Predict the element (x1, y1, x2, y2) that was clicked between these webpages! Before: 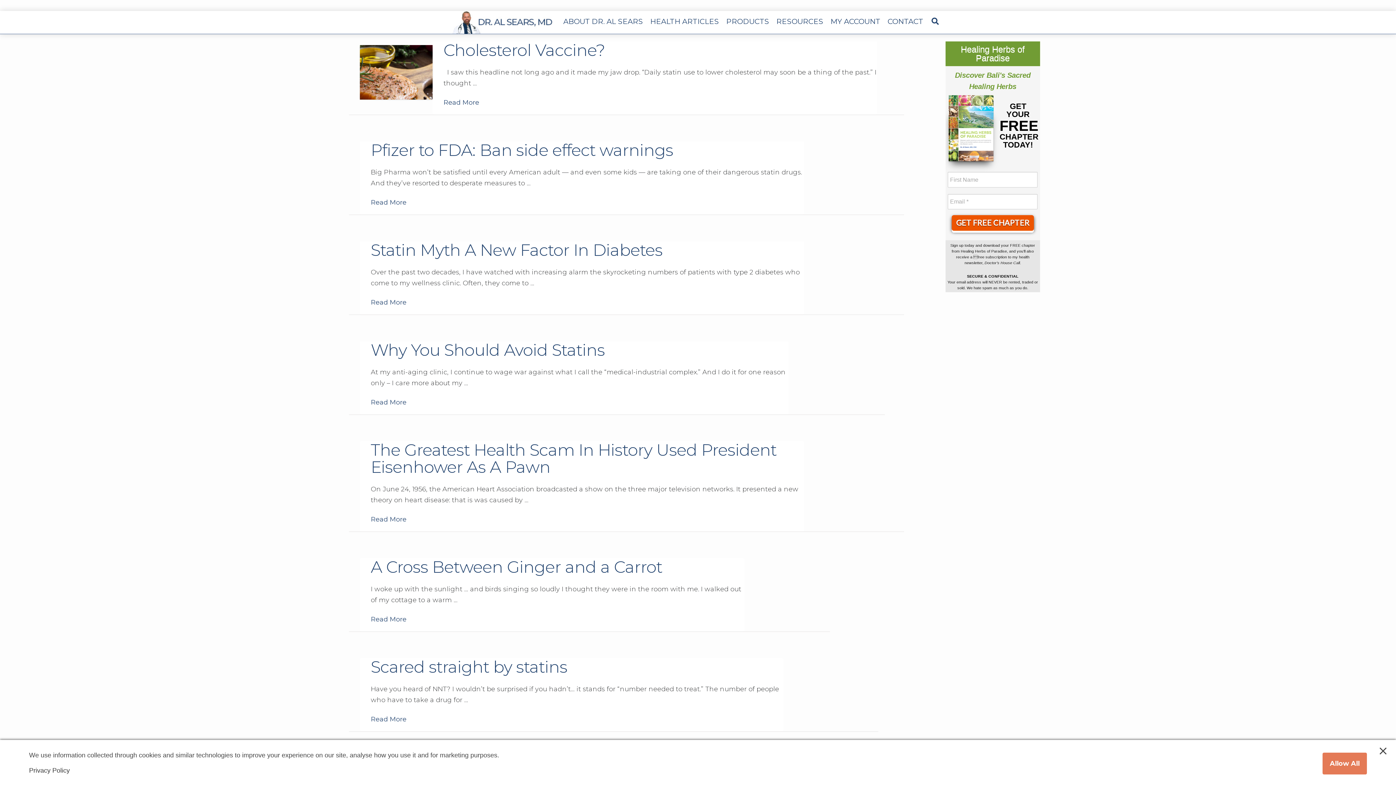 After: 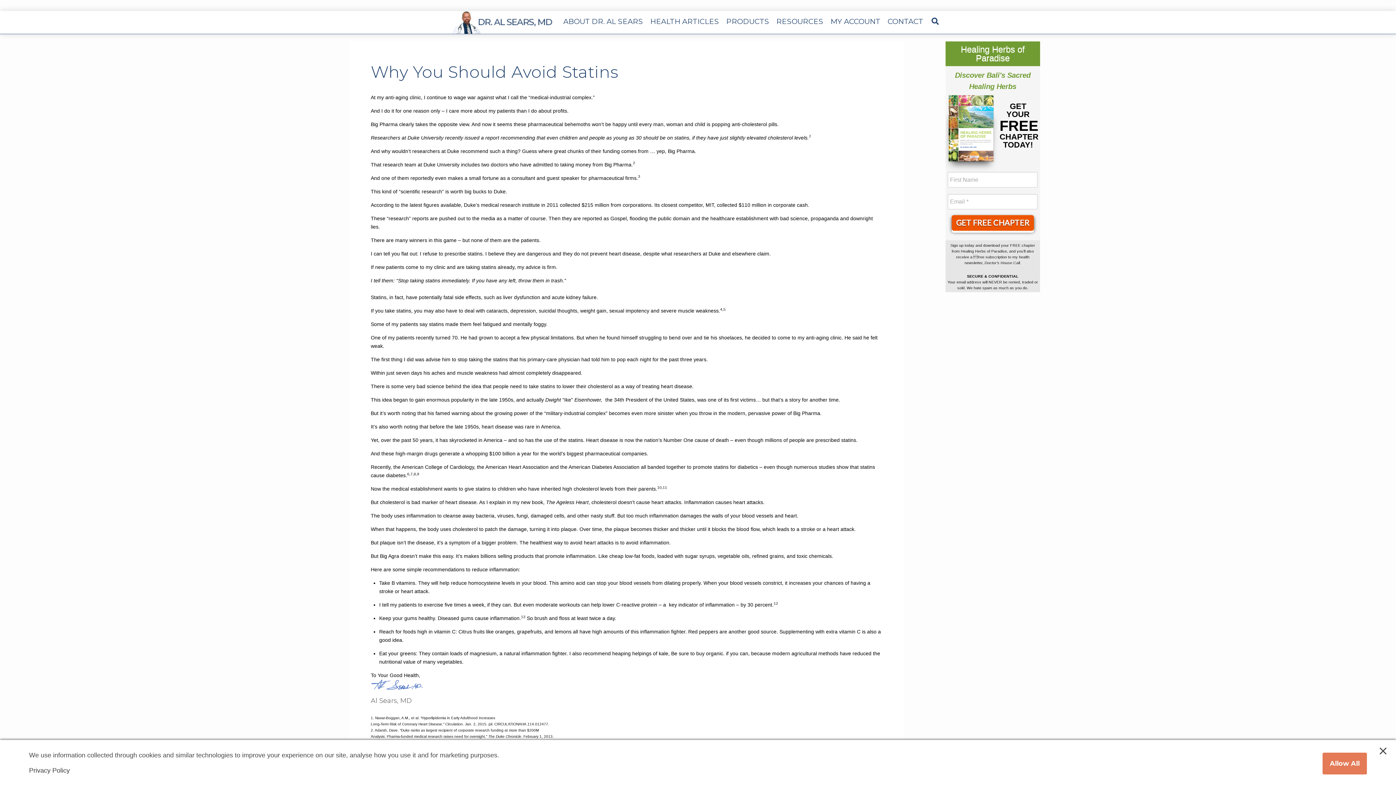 Action: bbox: (370, 398, 406, 414) label: Read More